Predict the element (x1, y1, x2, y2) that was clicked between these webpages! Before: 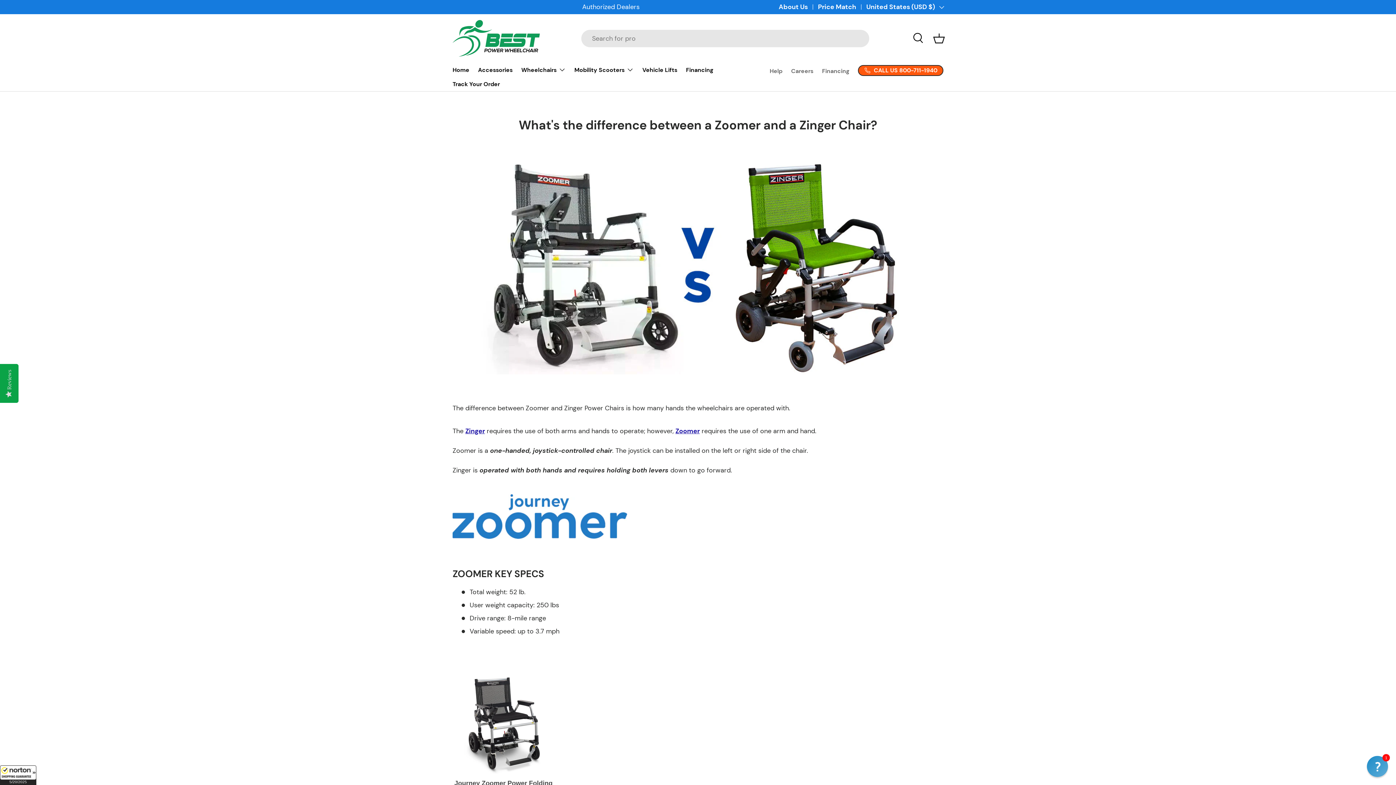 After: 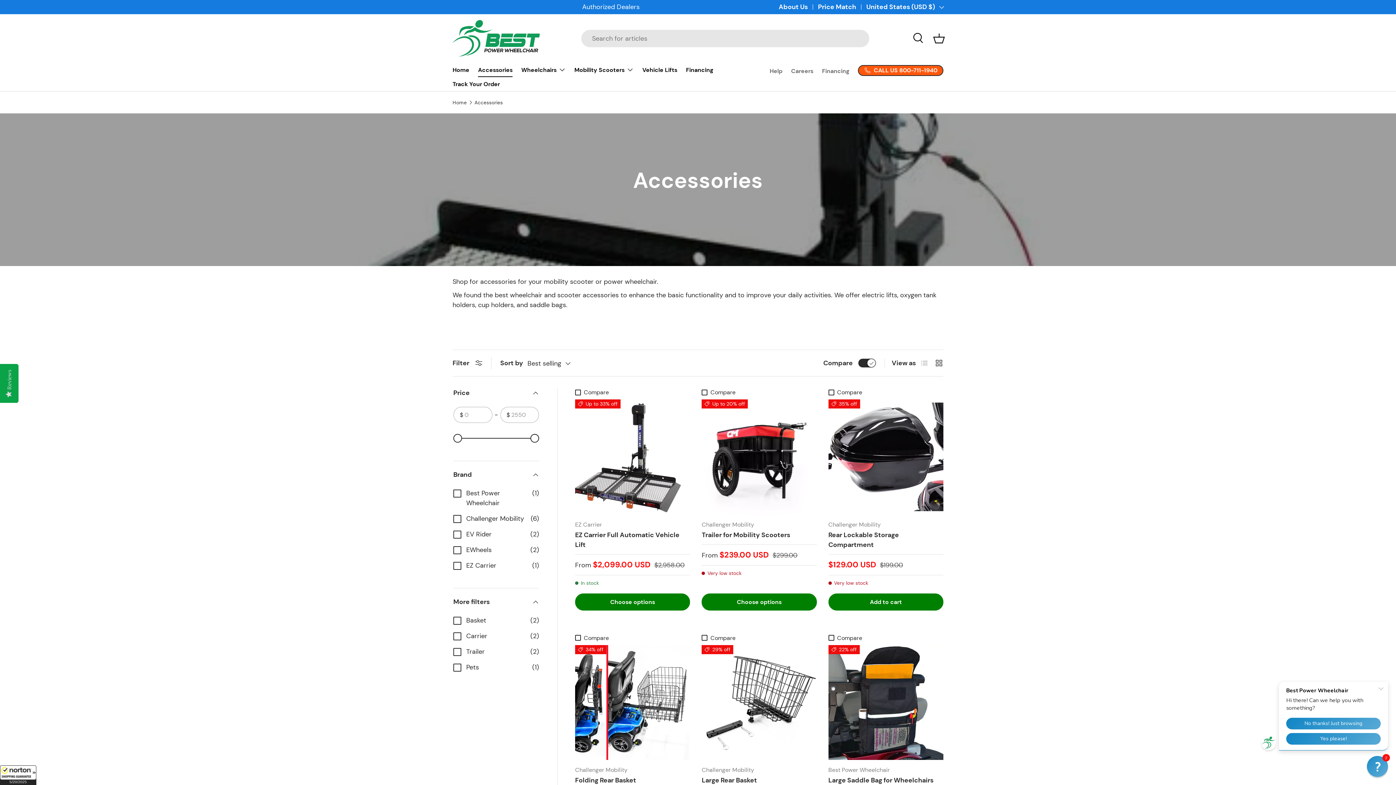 Action: label: Accessories bbox: (478, 62, 512, 77)